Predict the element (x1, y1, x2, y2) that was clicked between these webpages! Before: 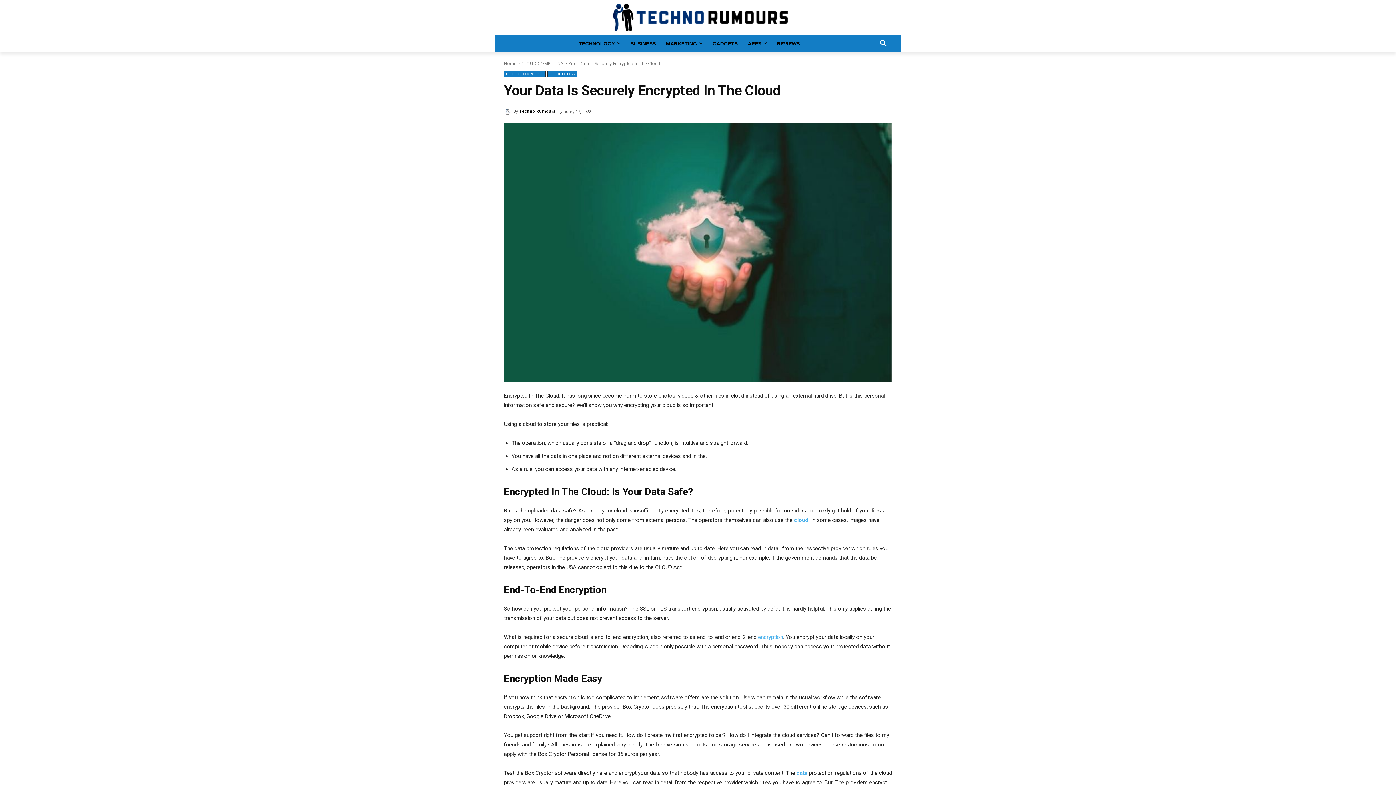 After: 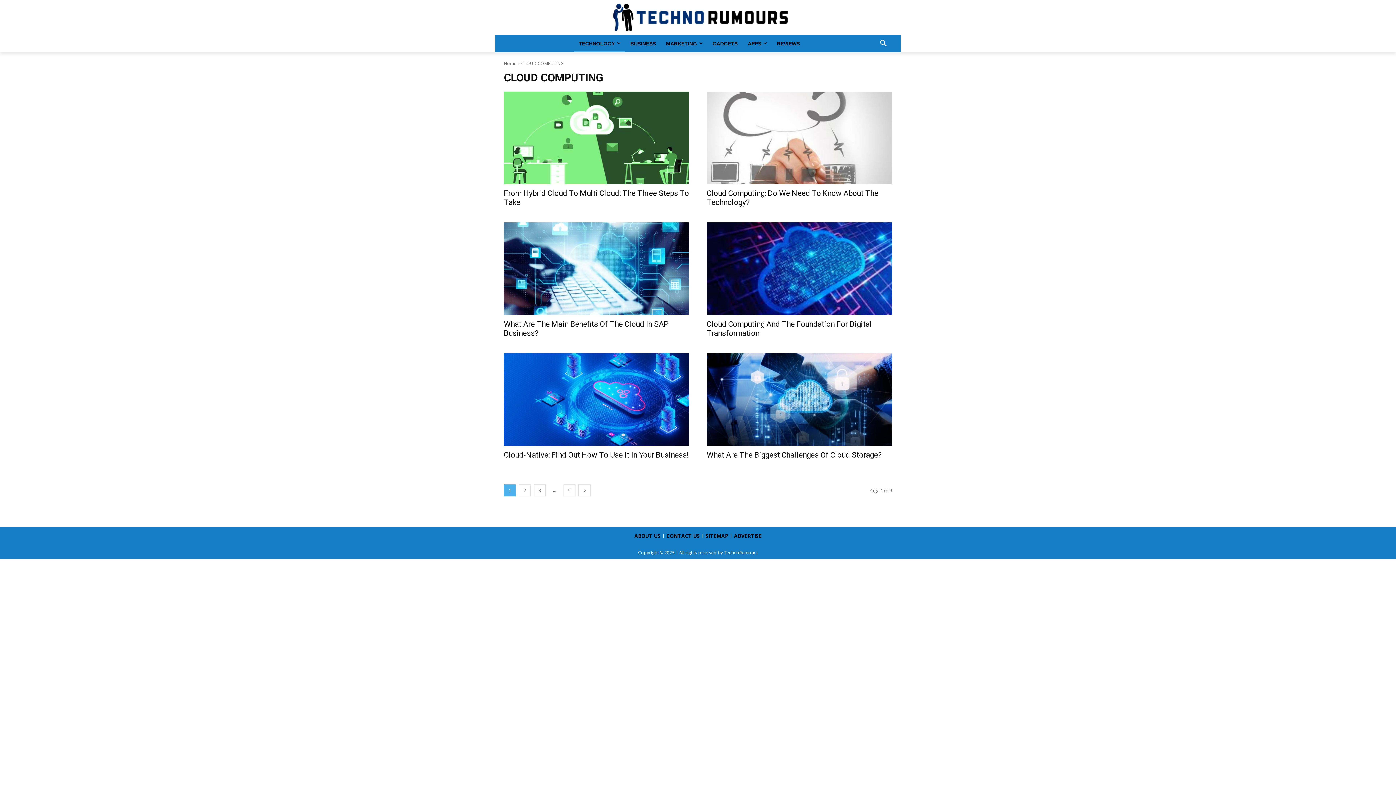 Action: label: CLOUD COMPUTING bbox: (504, 70, 545, 76)